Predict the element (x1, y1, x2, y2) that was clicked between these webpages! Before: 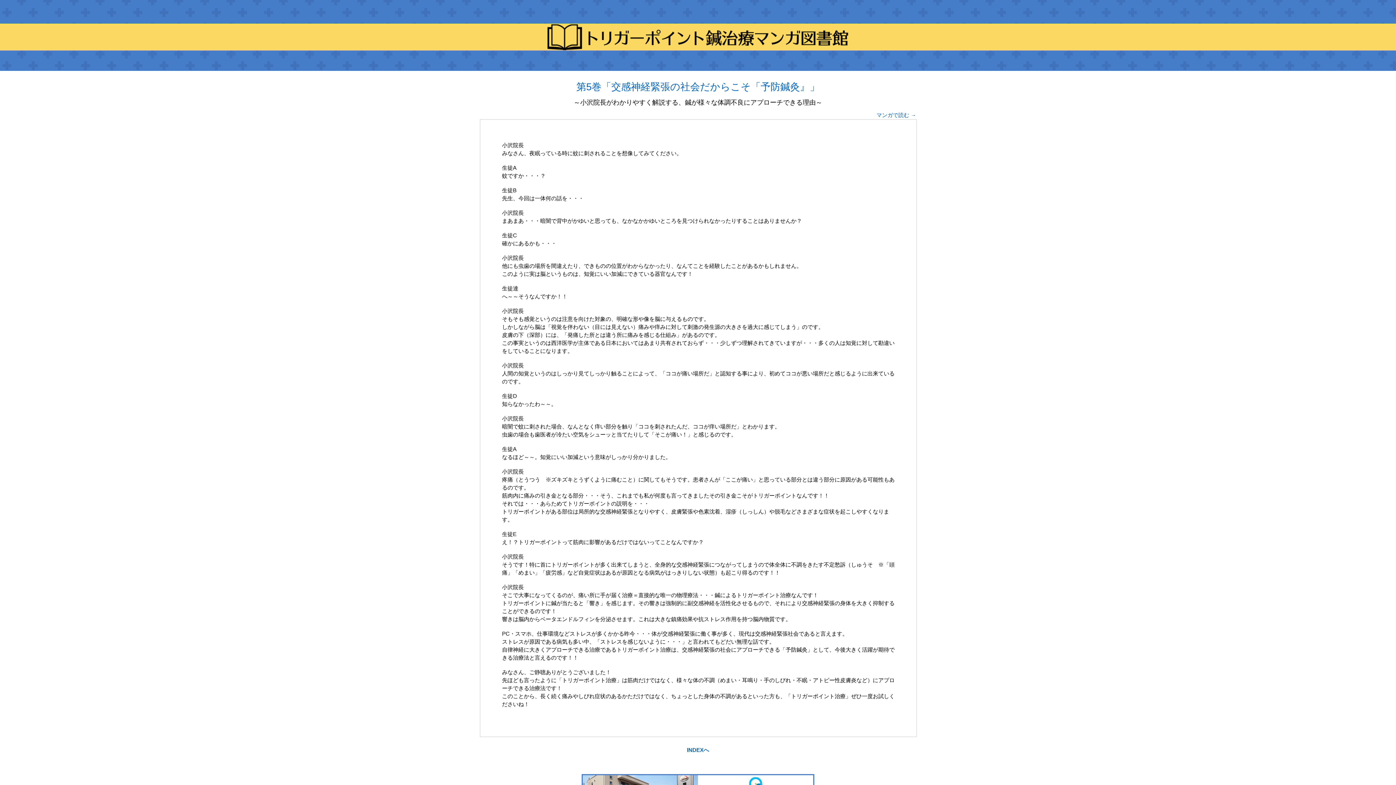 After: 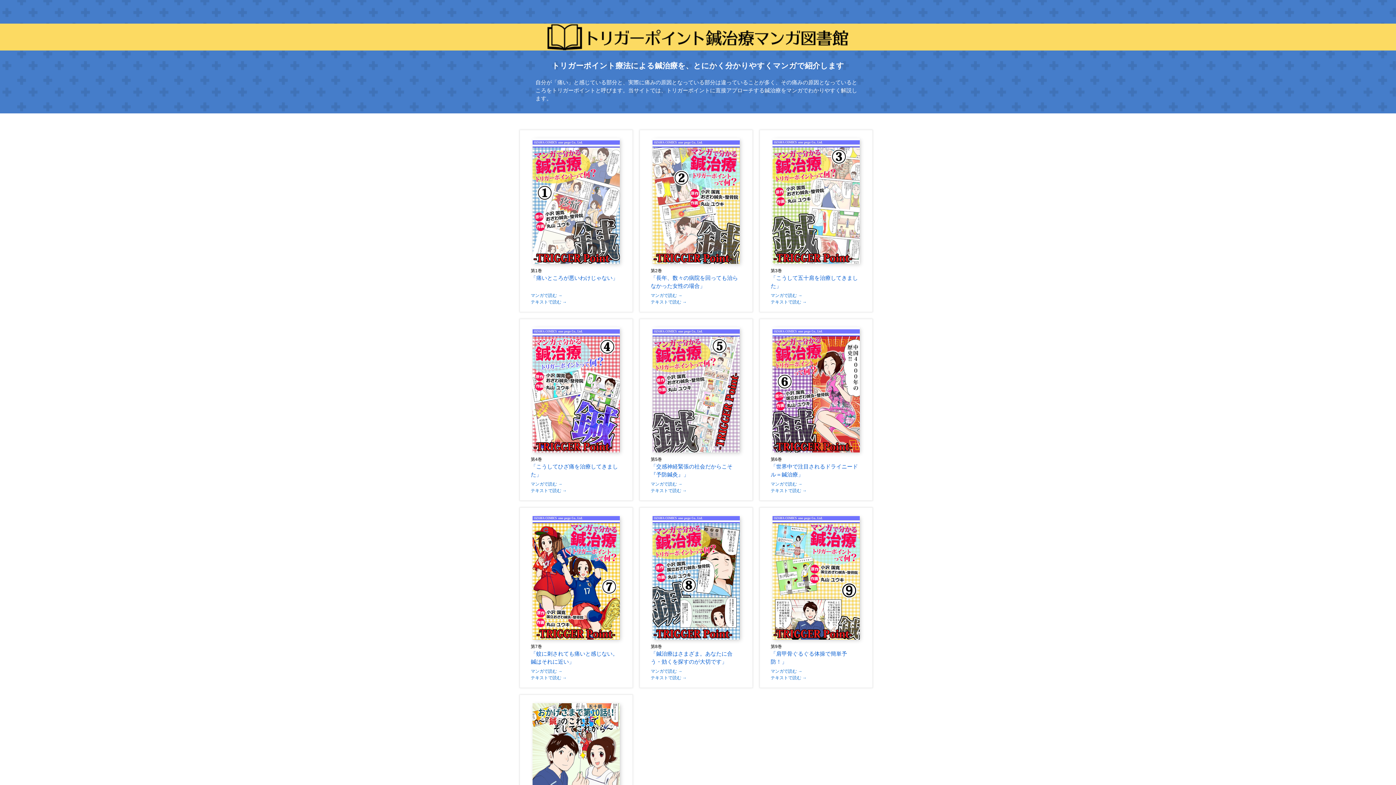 Action: bbox: (687, 747, 709, 753) label: INDEXへ